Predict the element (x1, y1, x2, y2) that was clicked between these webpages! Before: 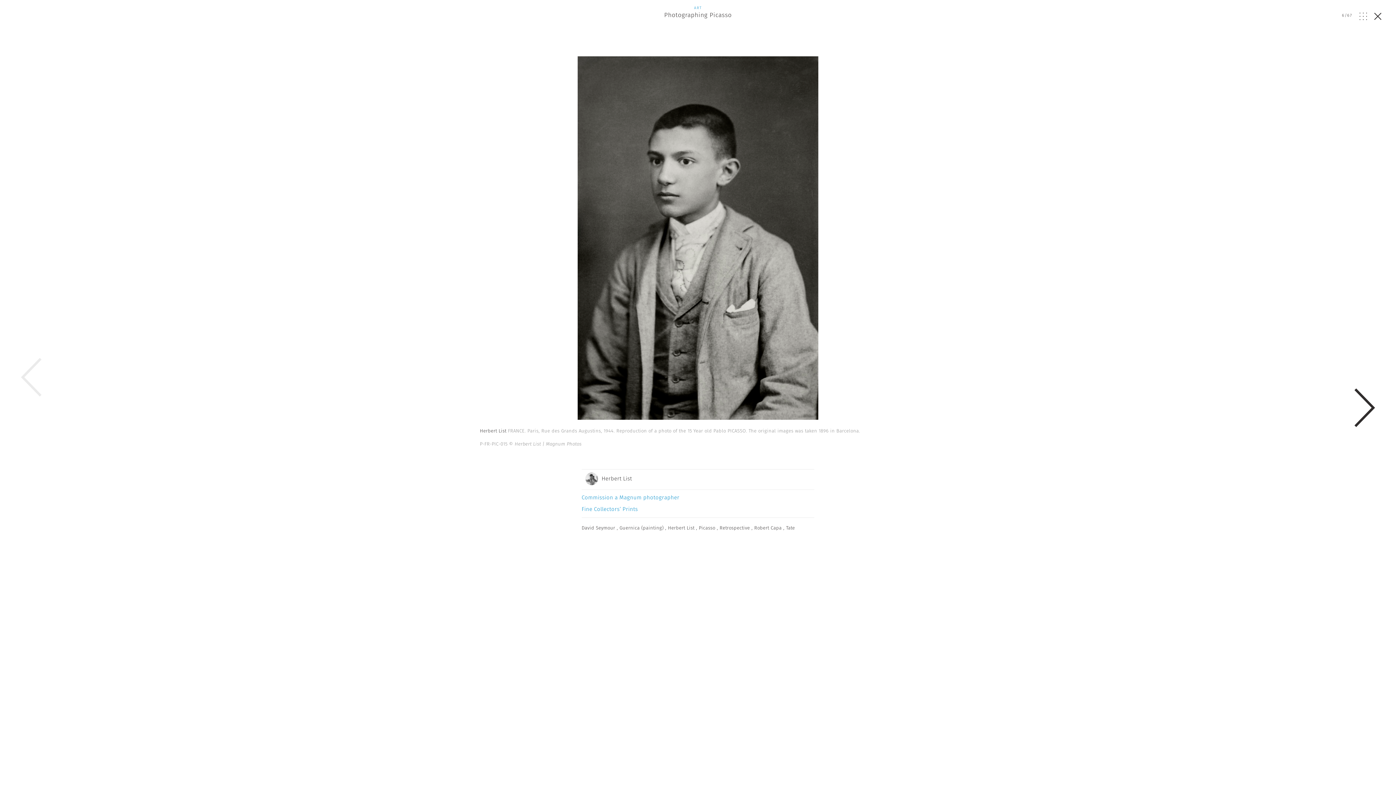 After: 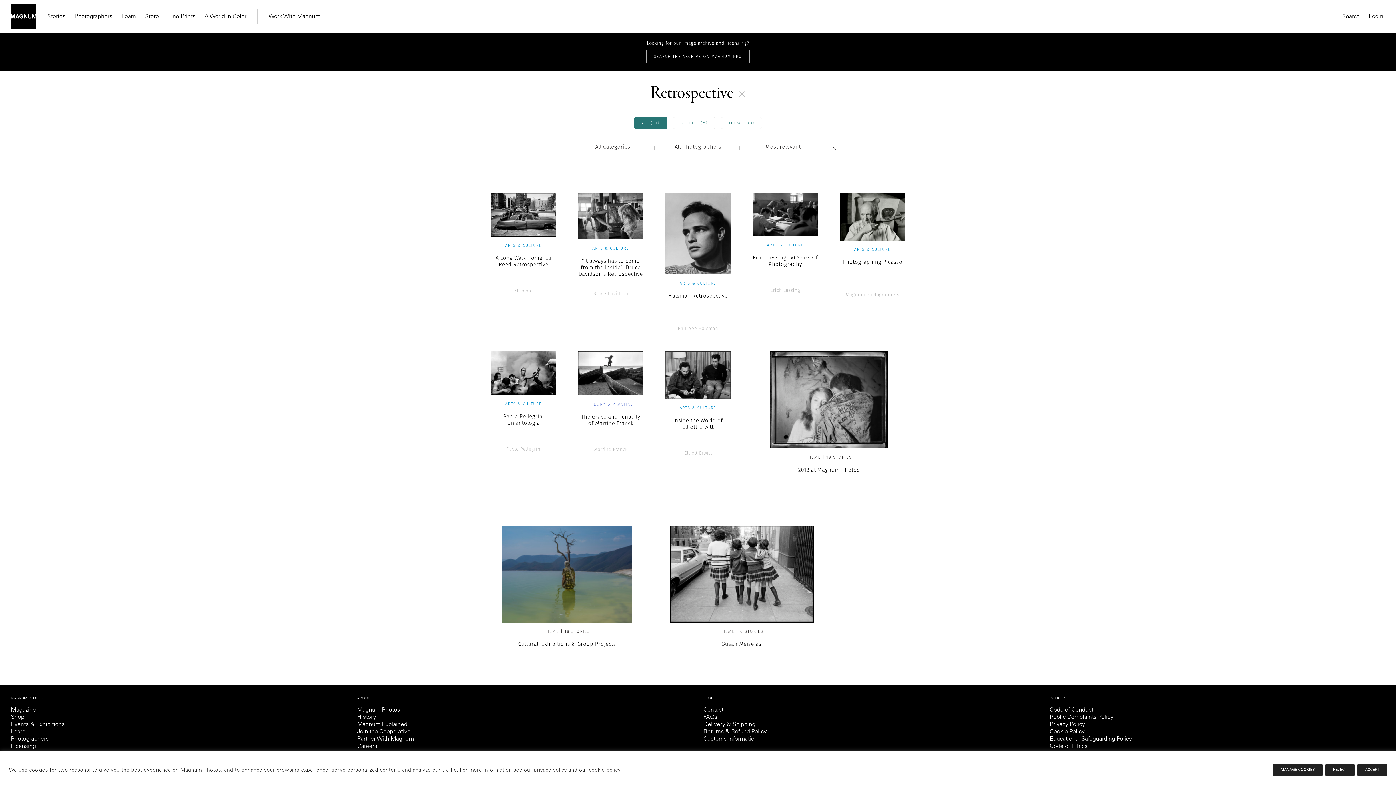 Action: bbox: (717, 524, 751, 531) label: , Retrospective 